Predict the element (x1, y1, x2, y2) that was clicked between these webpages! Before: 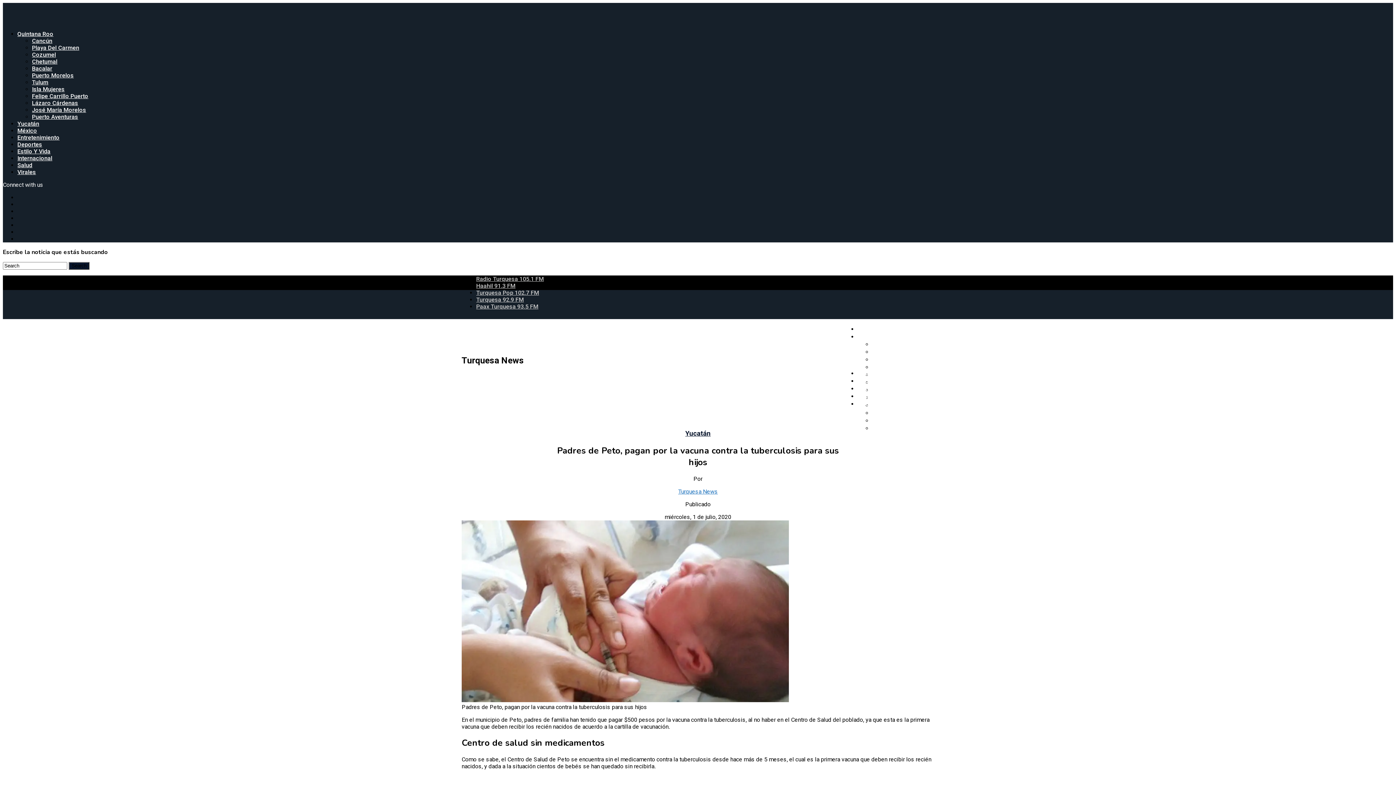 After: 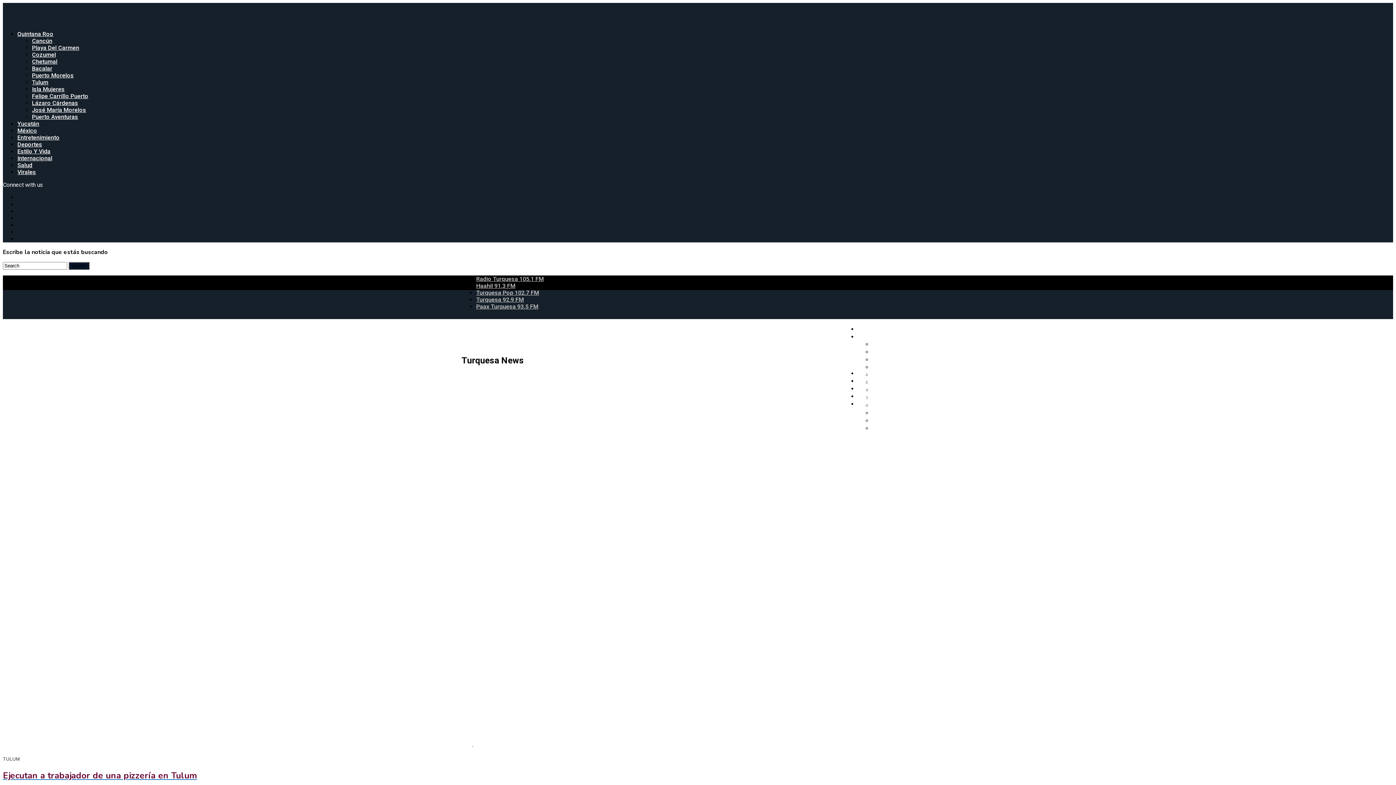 Action: bbox: (872, 413, 890, 443) label: Tulum